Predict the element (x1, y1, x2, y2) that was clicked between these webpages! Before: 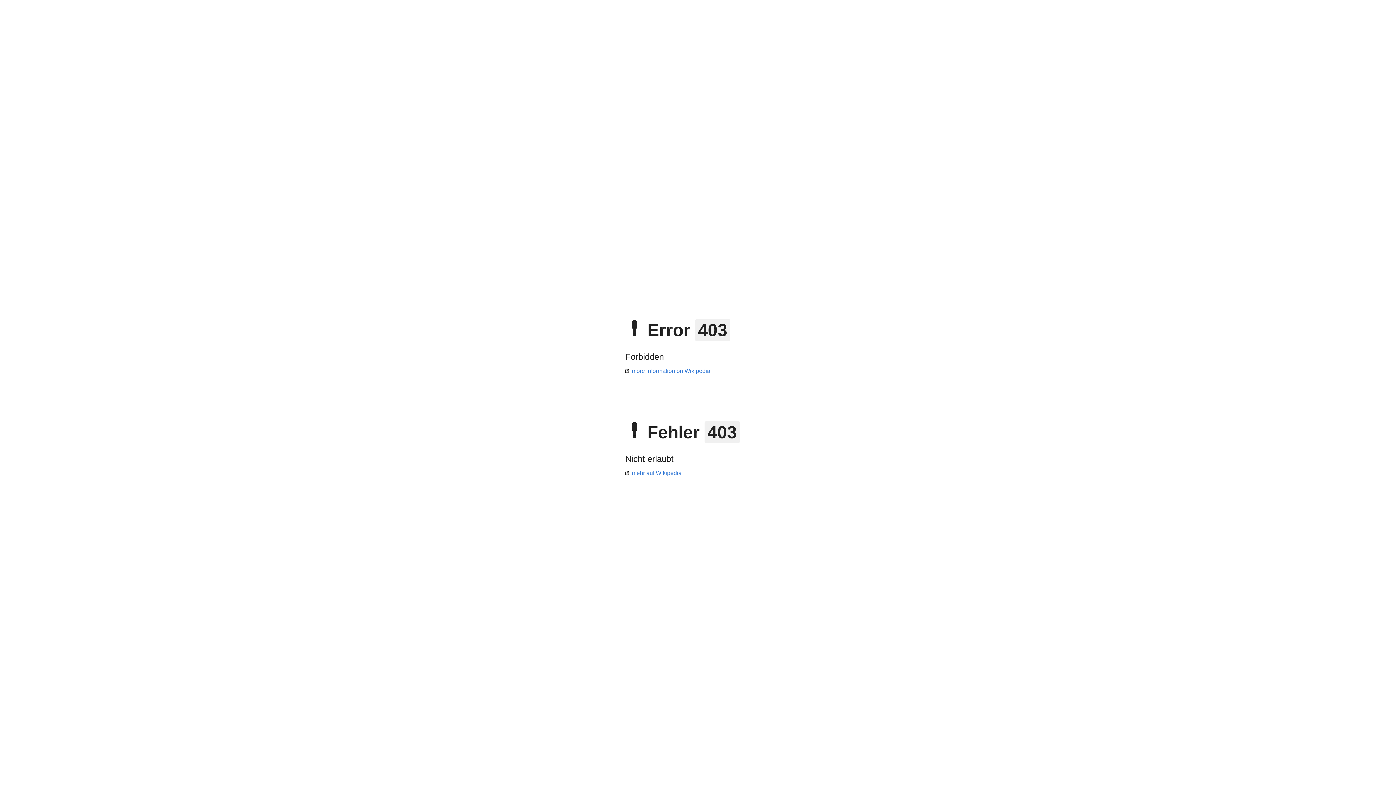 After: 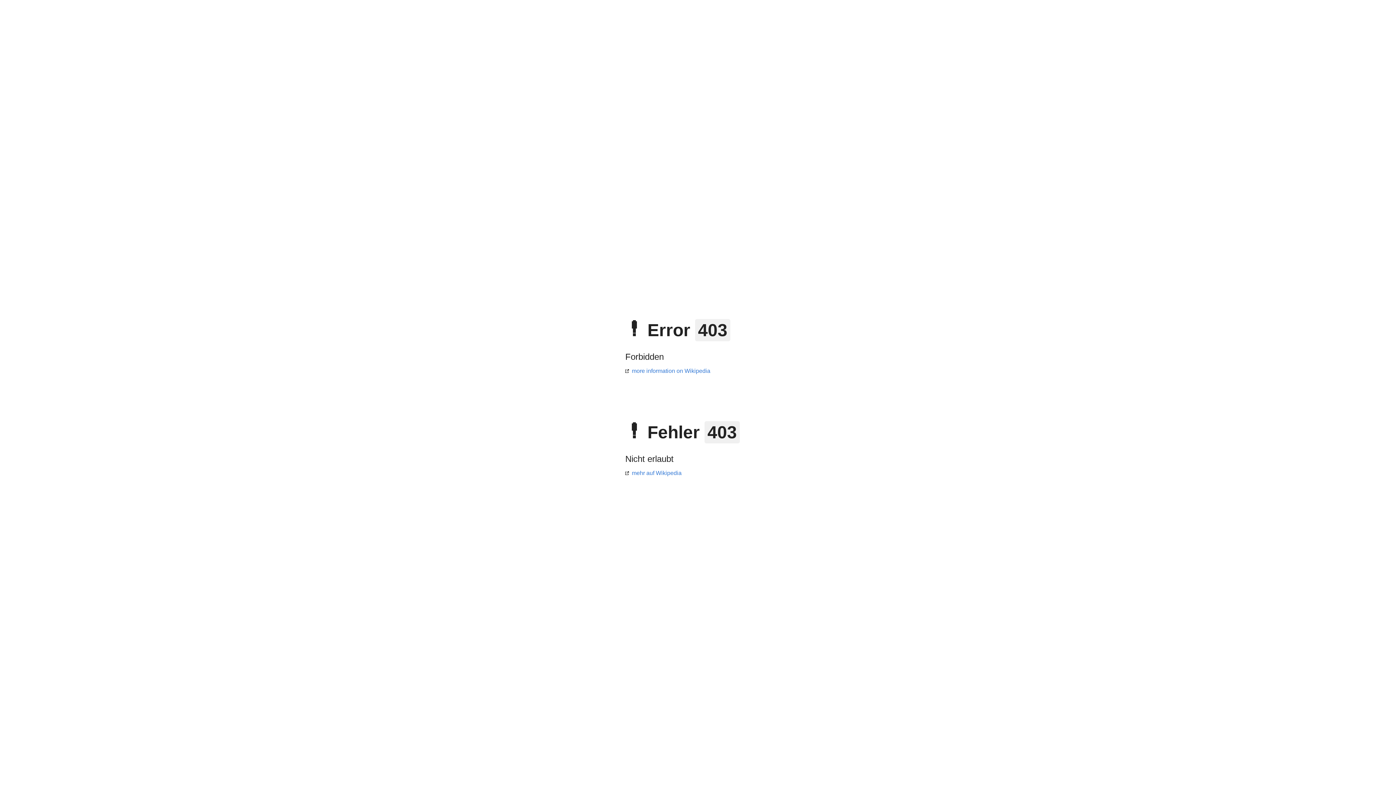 Action: bbox: (625, 368, 710, 374) label: more information on Wikipedia